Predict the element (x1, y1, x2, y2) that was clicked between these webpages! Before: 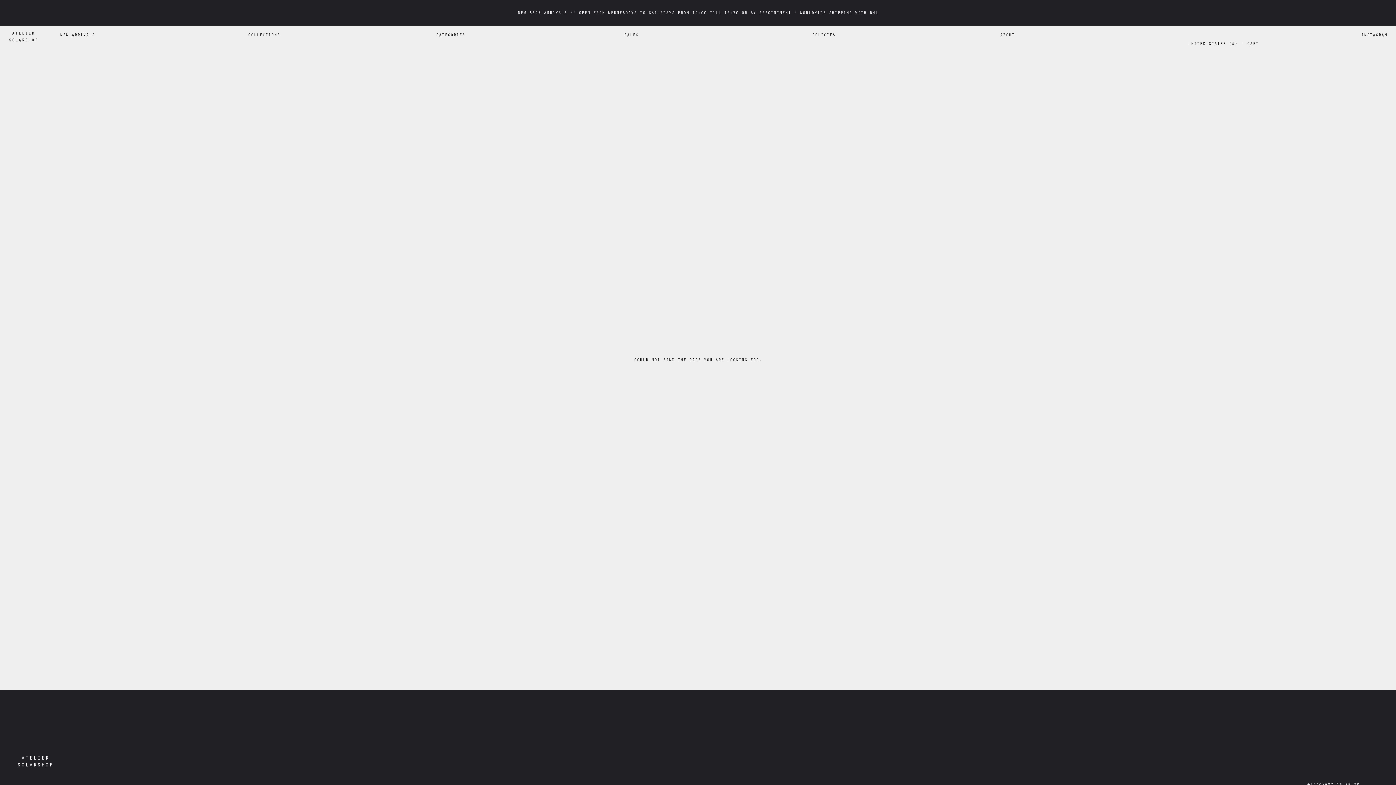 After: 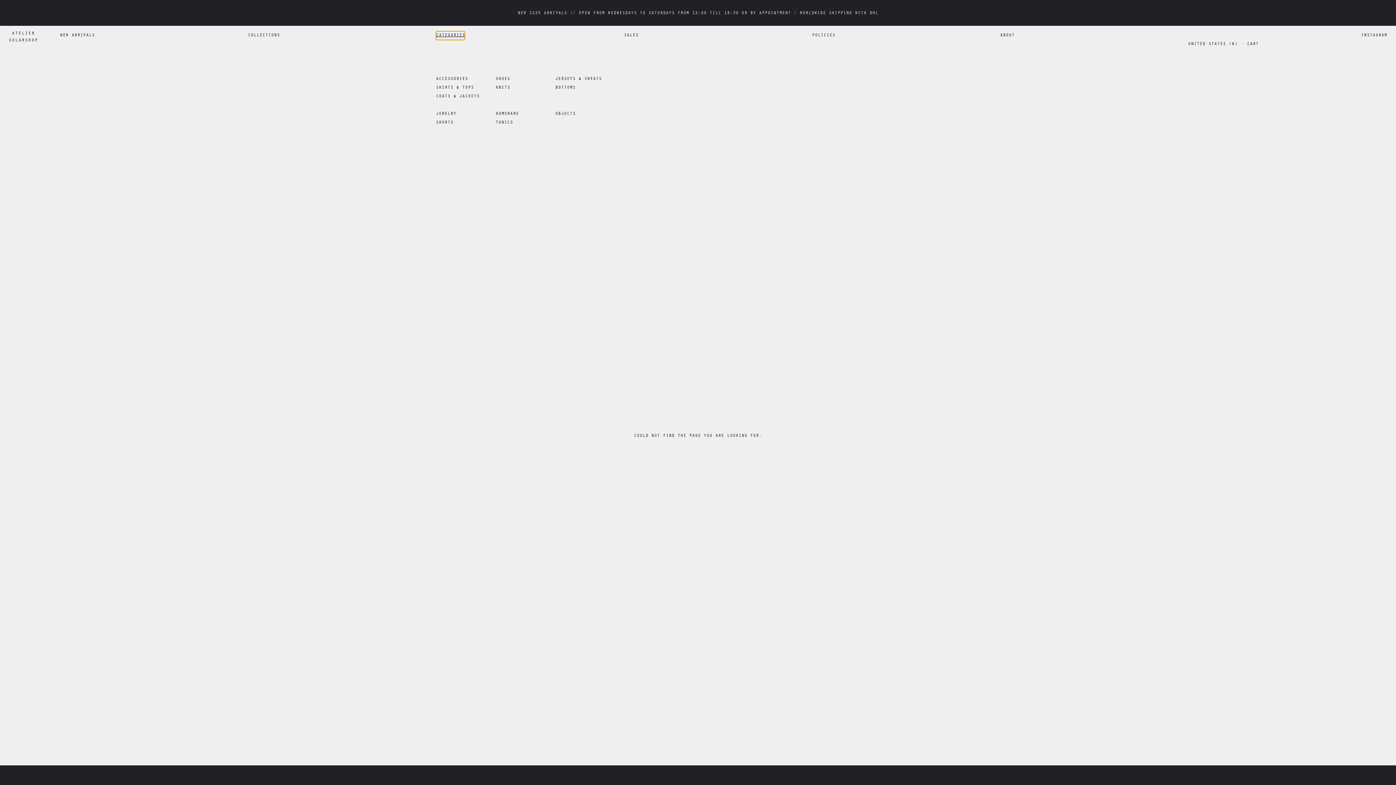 Action: bbox: (436, 31, 465, 40) label: CATEGORIES